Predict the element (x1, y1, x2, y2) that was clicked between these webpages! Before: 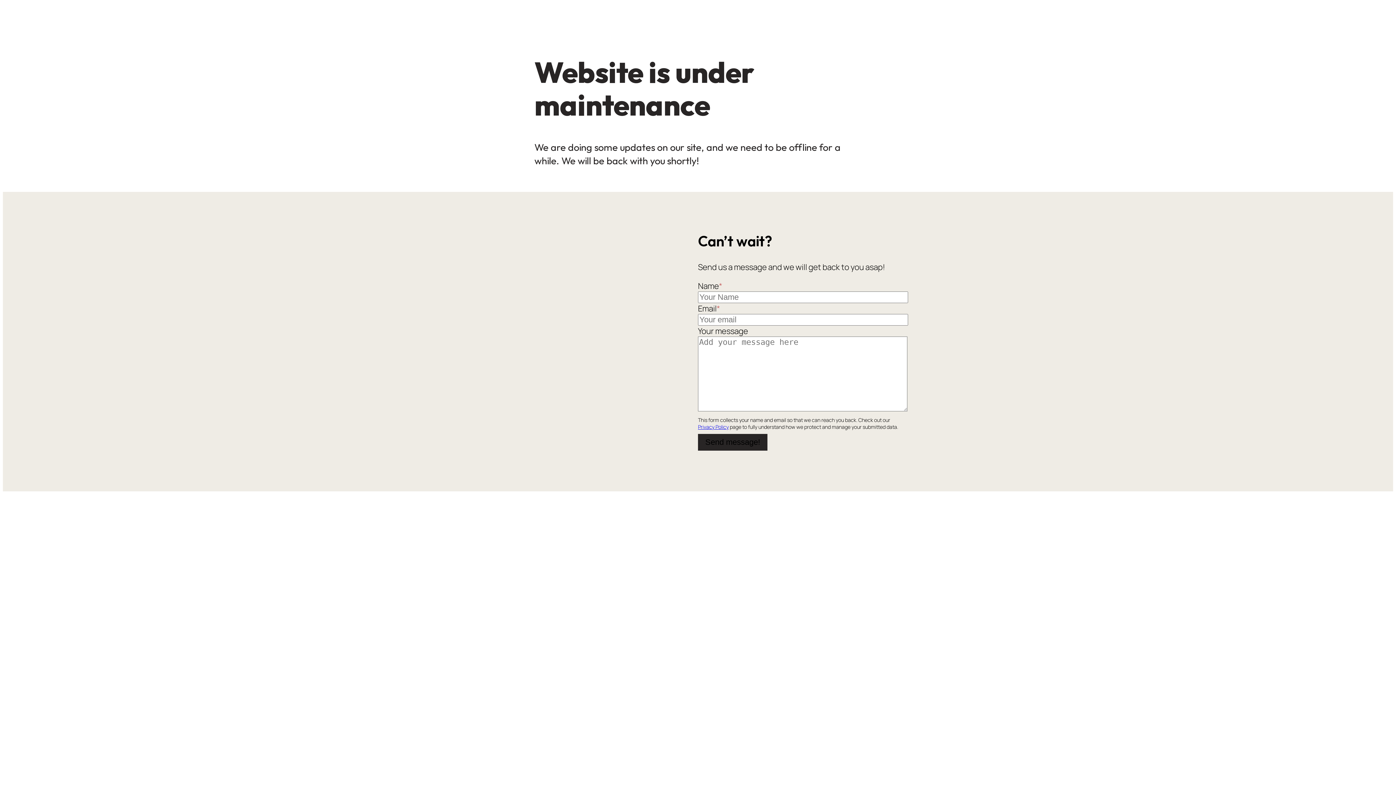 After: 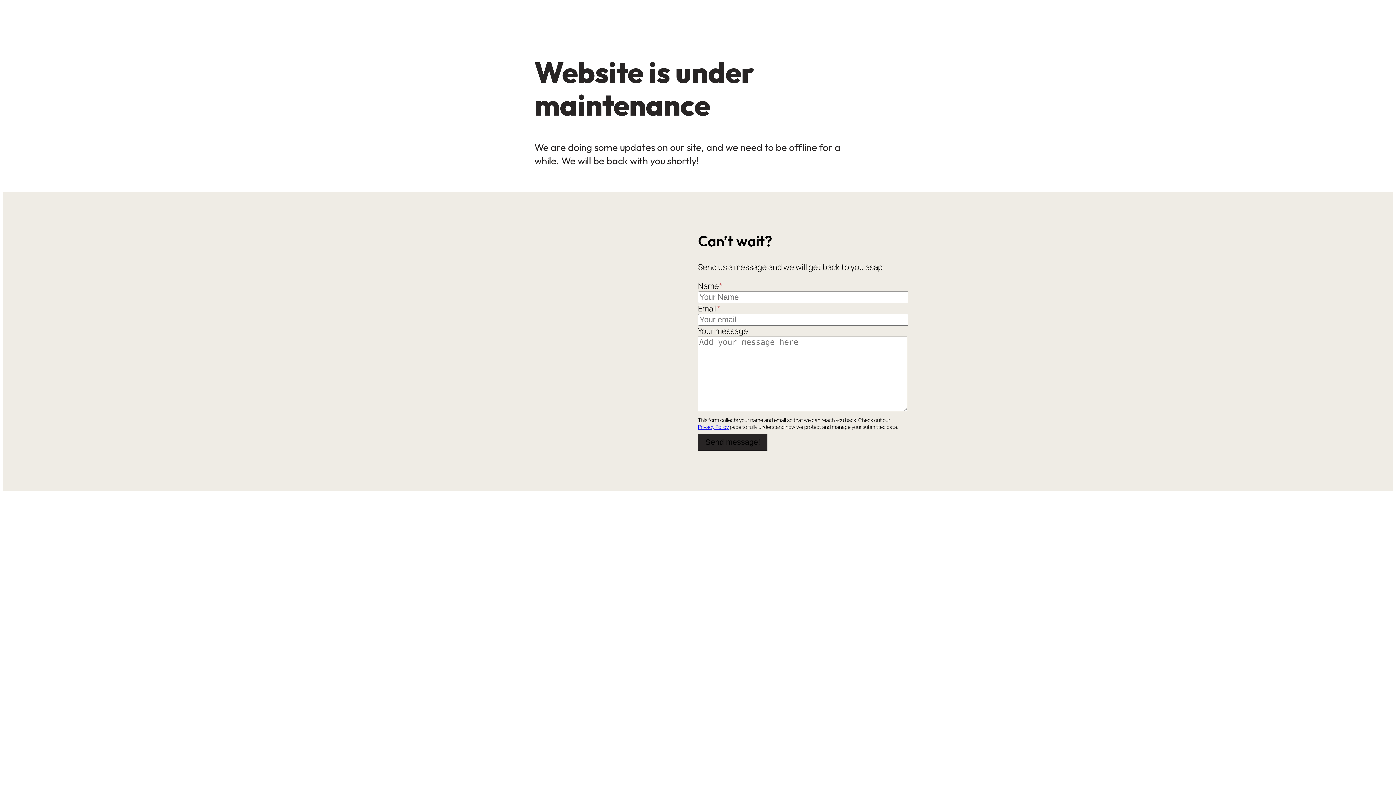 Action: label: Privacy Policy bbox: (698, 423, 728, 430)